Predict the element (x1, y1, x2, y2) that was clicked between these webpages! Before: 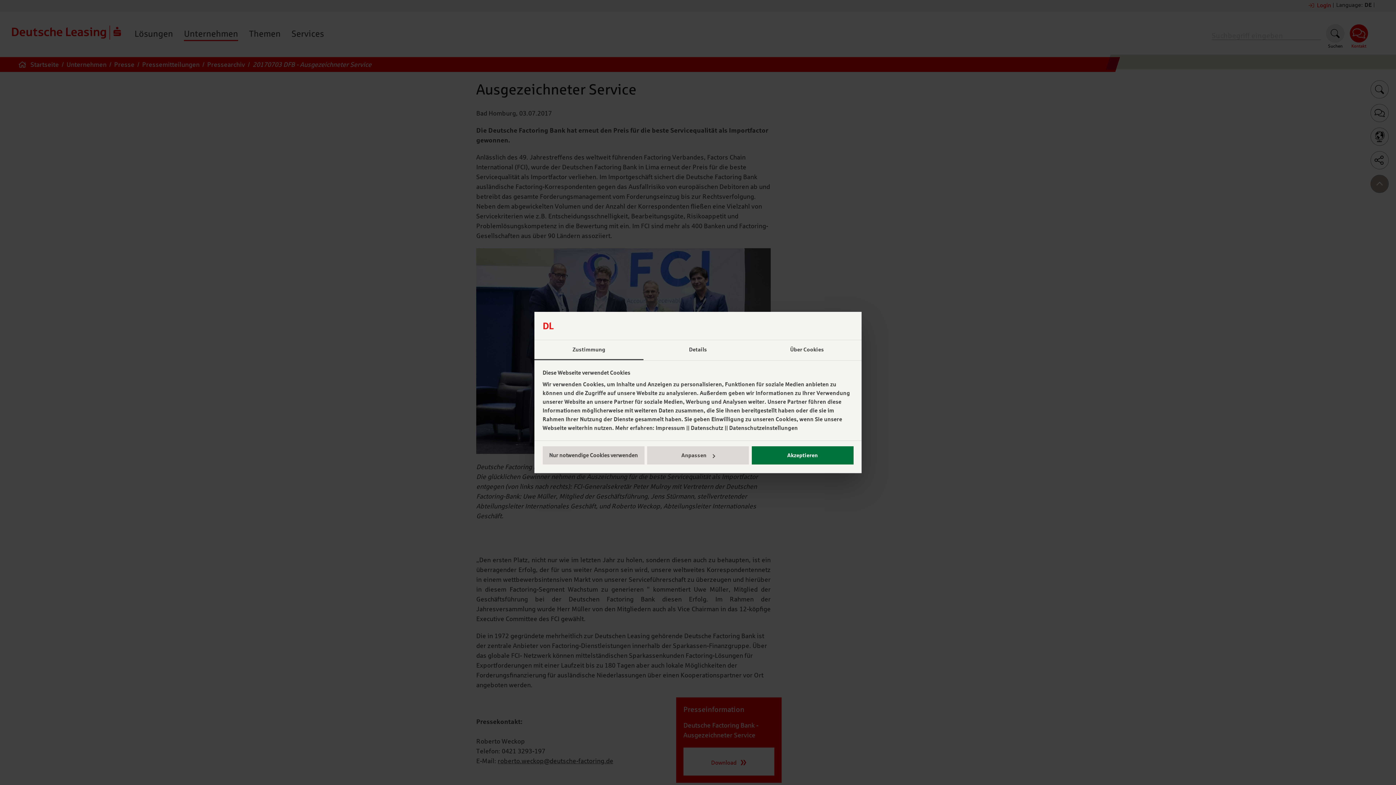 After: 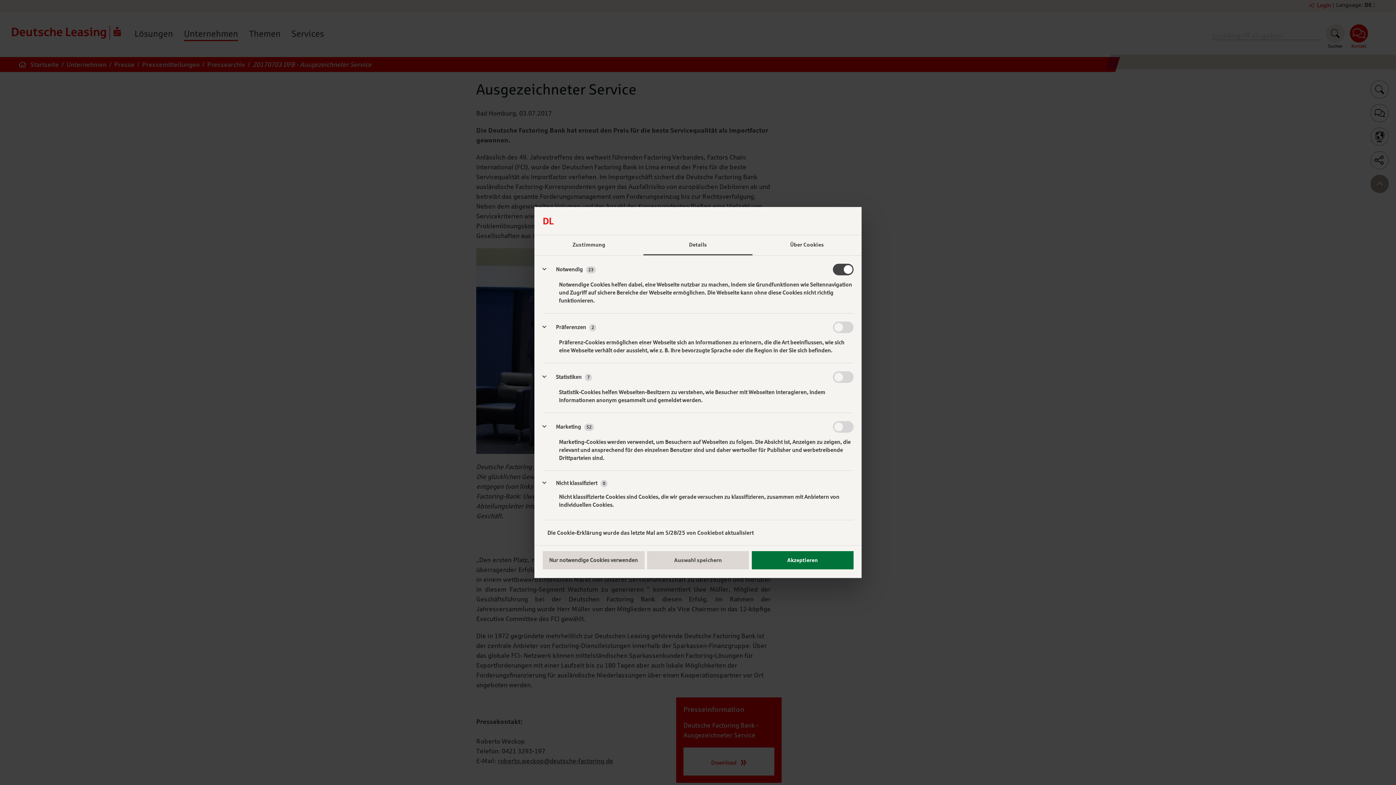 Action: label: Details bbox: (643, 340, 752, 360)